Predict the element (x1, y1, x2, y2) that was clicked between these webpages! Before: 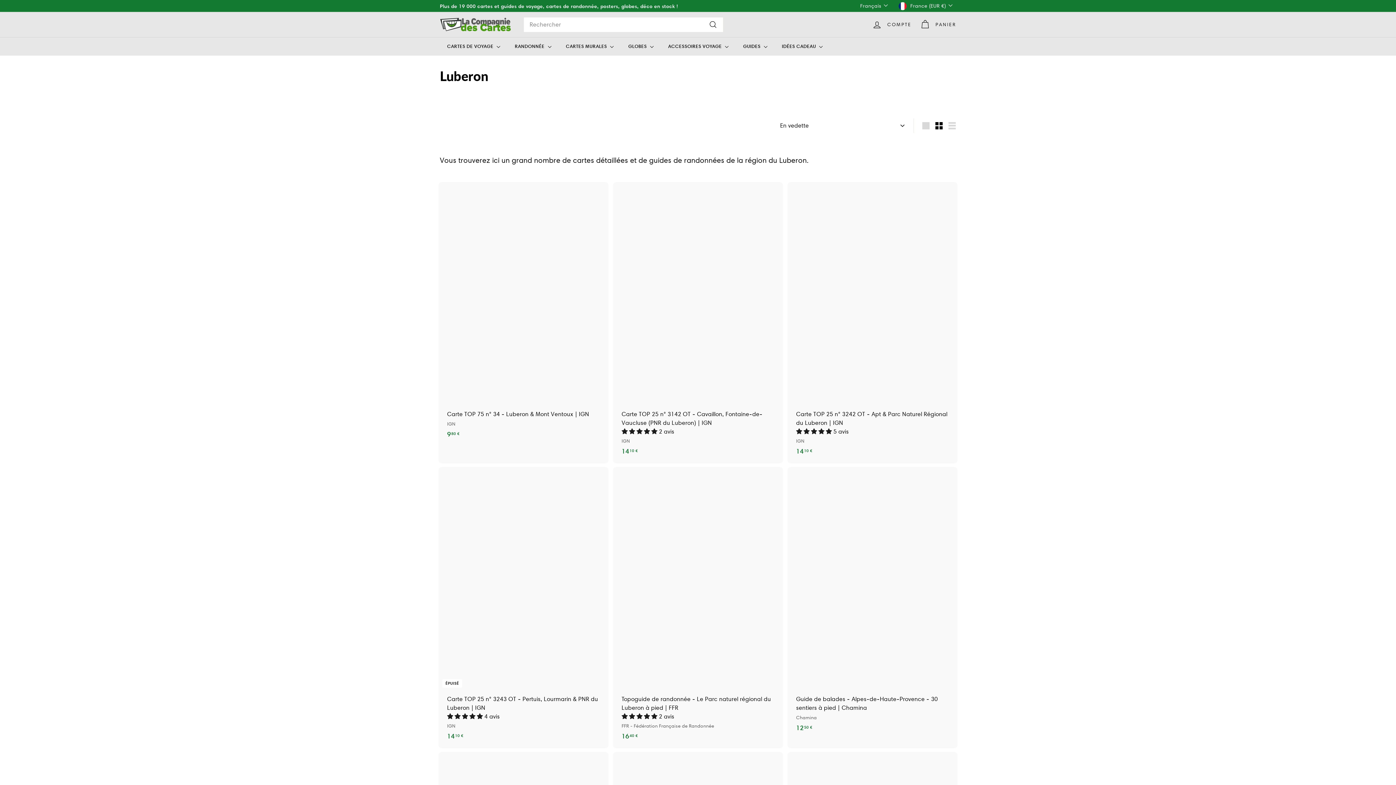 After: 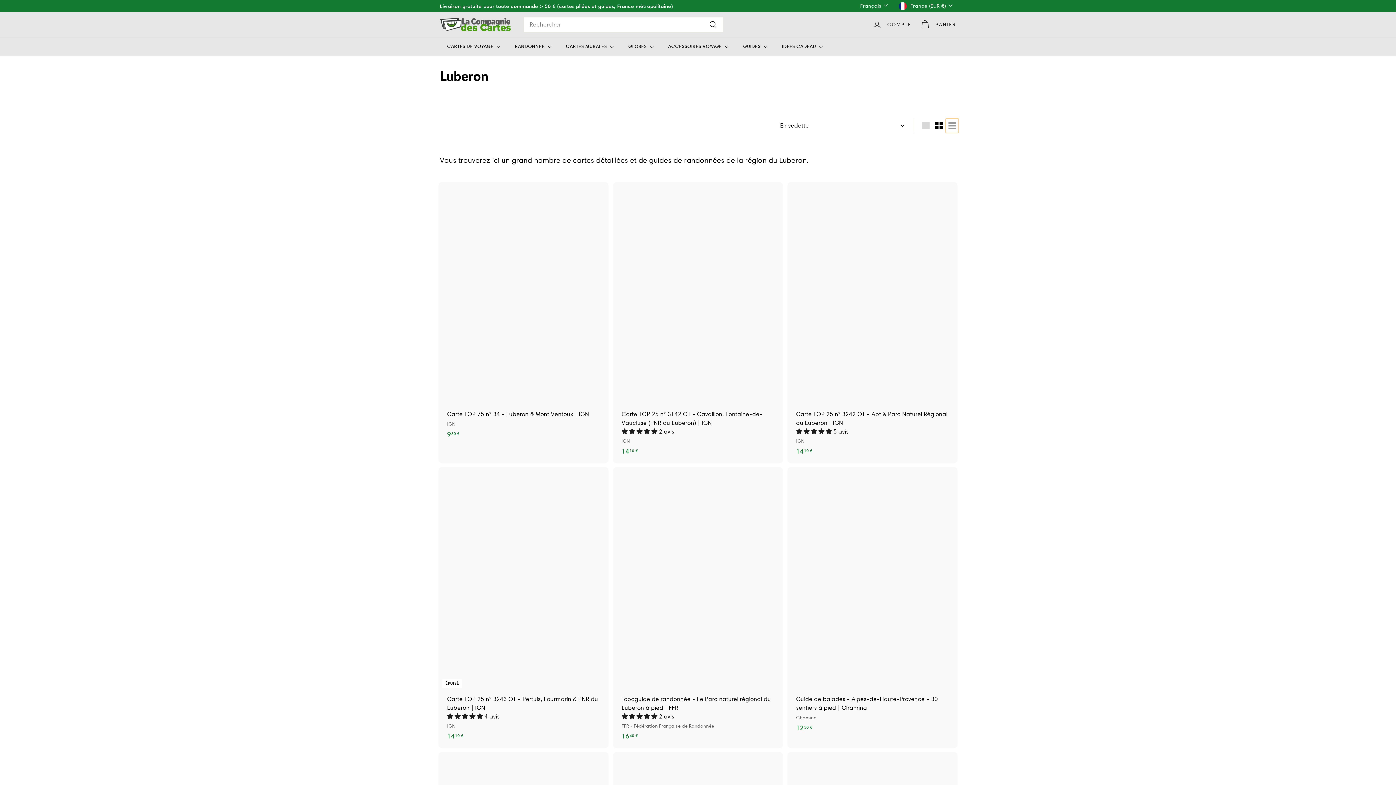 Action: bbox: (945, 118, 958, 133) label: Lister